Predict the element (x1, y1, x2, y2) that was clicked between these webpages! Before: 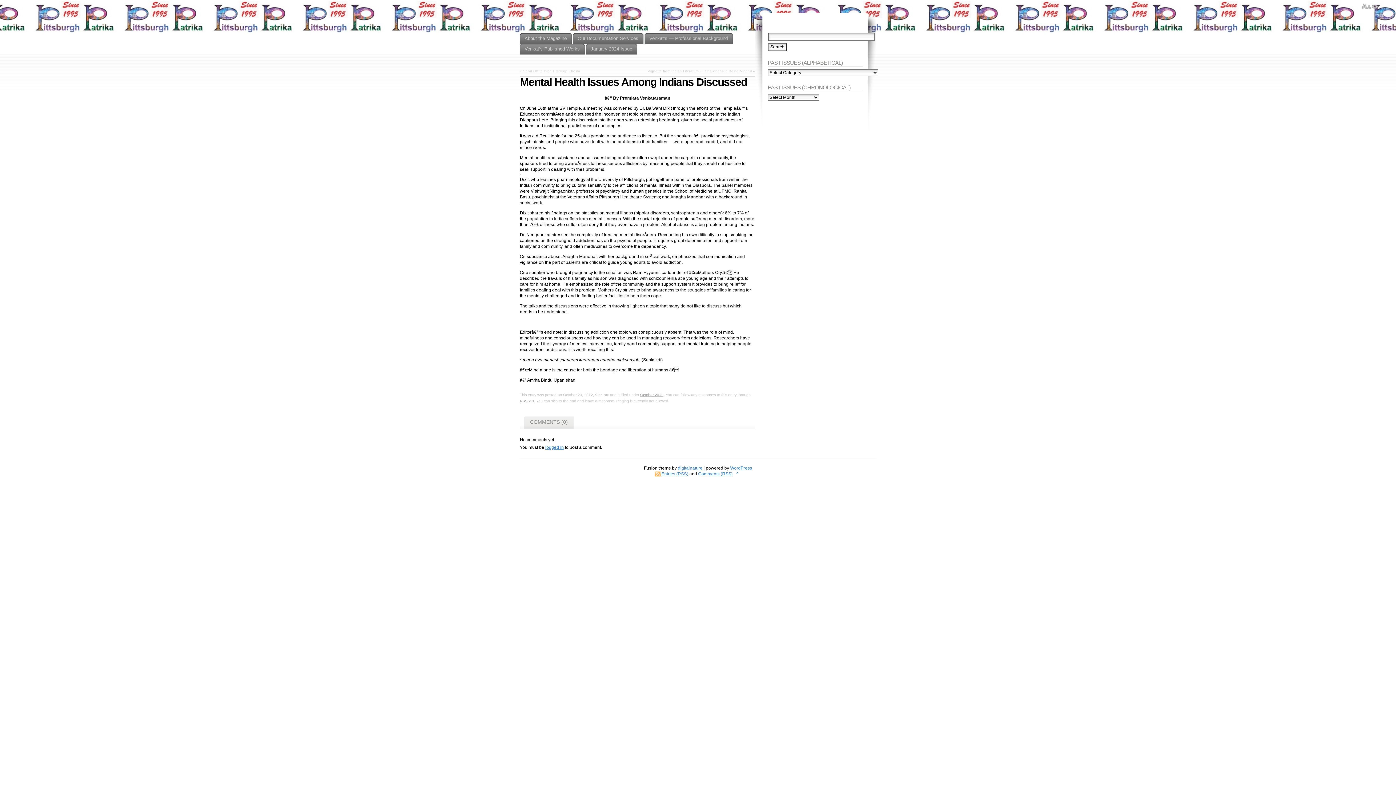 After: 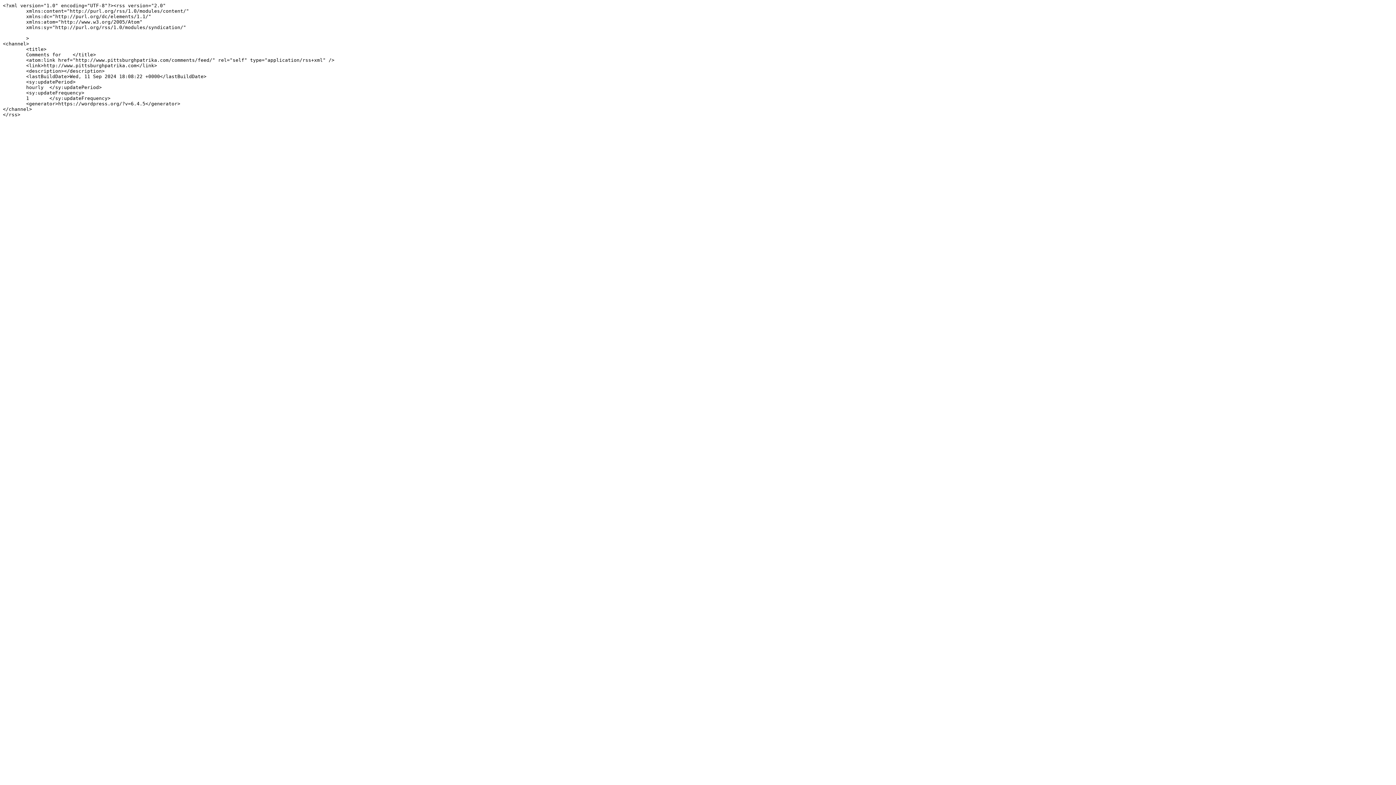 Action: label: Comments (RSS) bbox: (698, 471, 732, 476)